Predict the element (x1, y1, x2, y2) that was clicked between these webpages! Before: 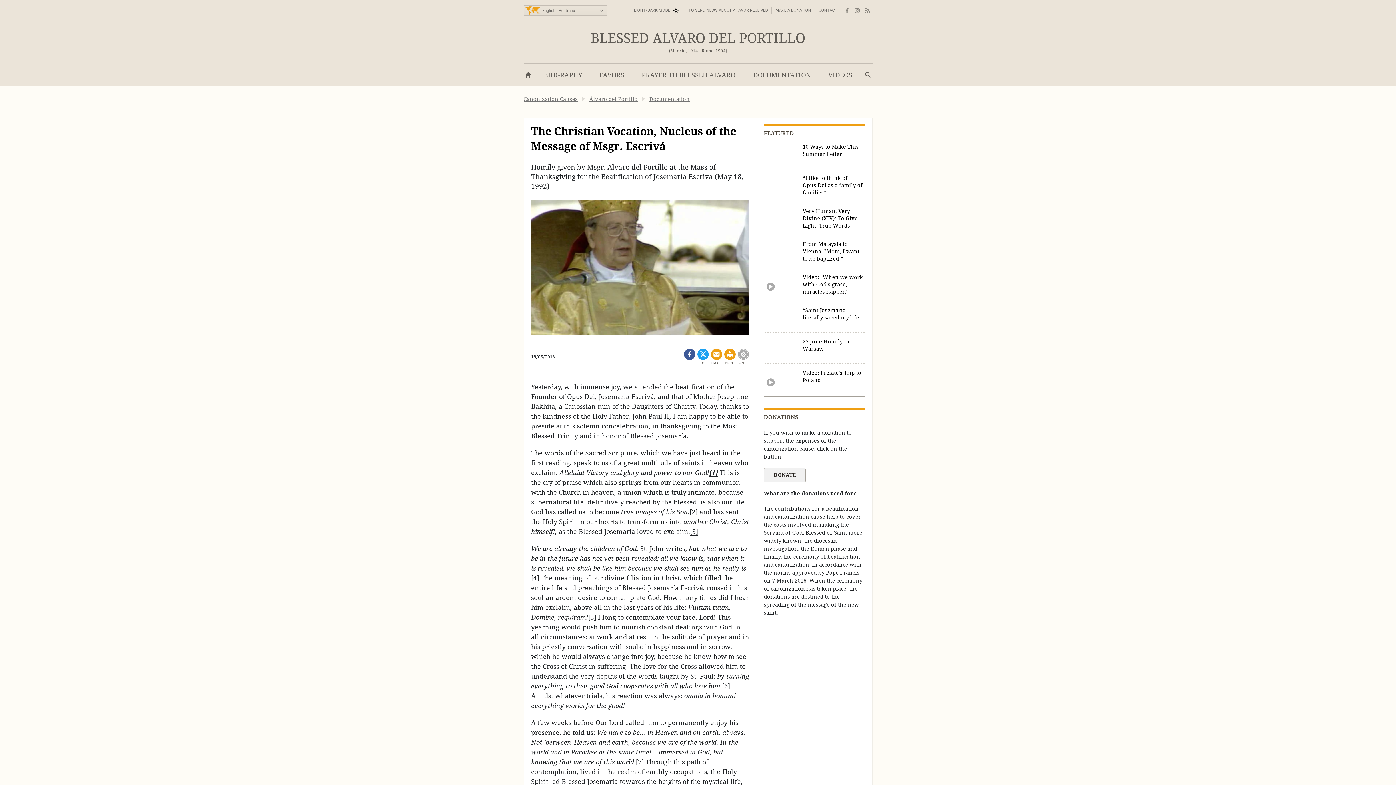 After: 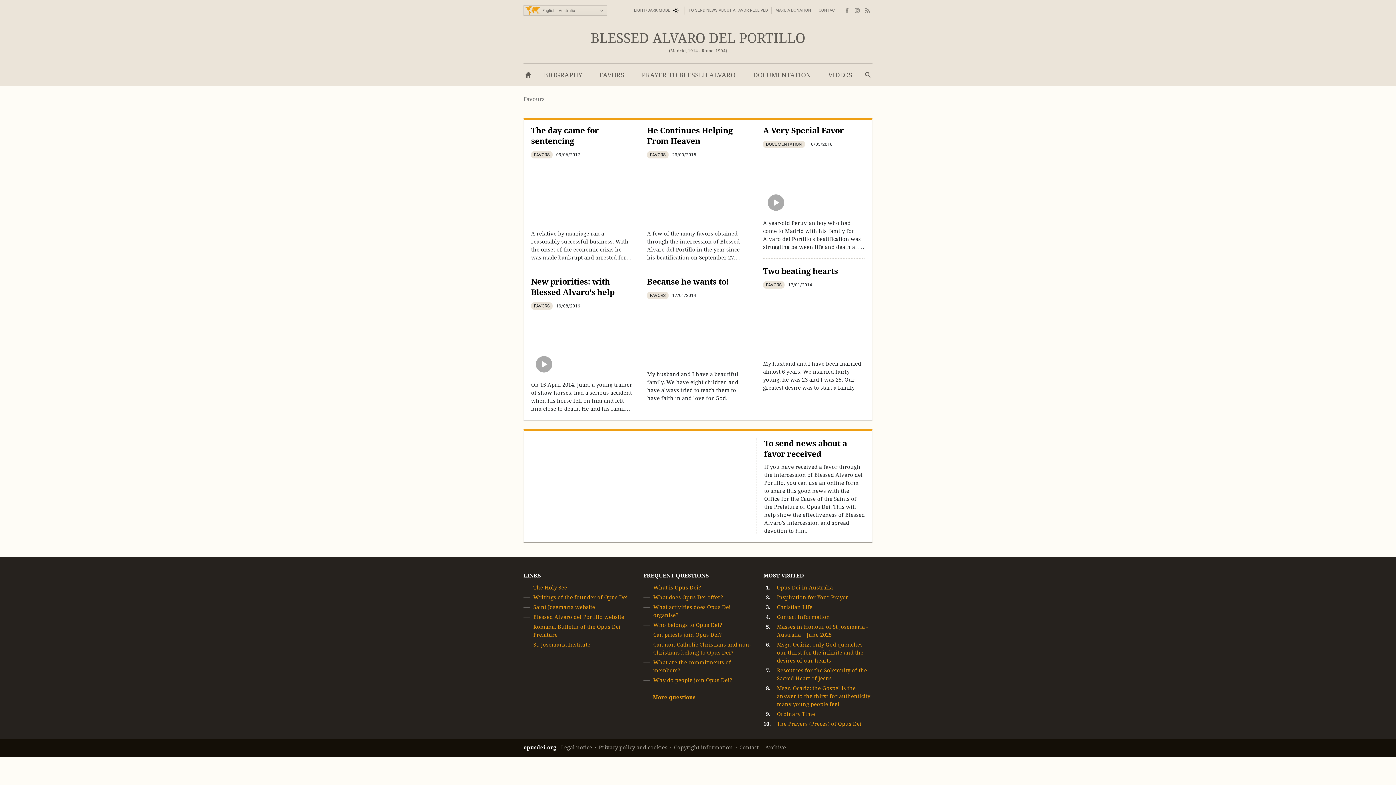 Action: label: FAVORS bbox: (595, 67, 628, 86)